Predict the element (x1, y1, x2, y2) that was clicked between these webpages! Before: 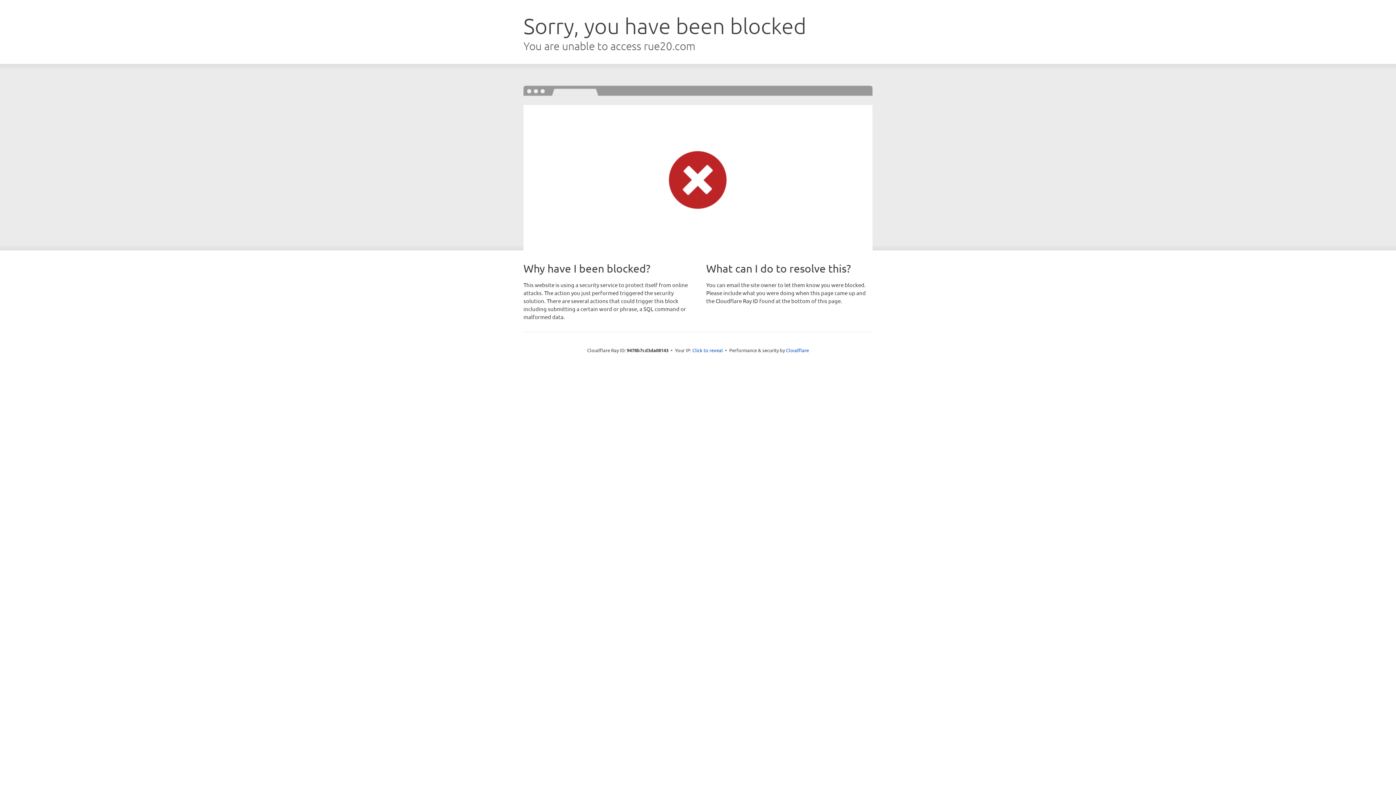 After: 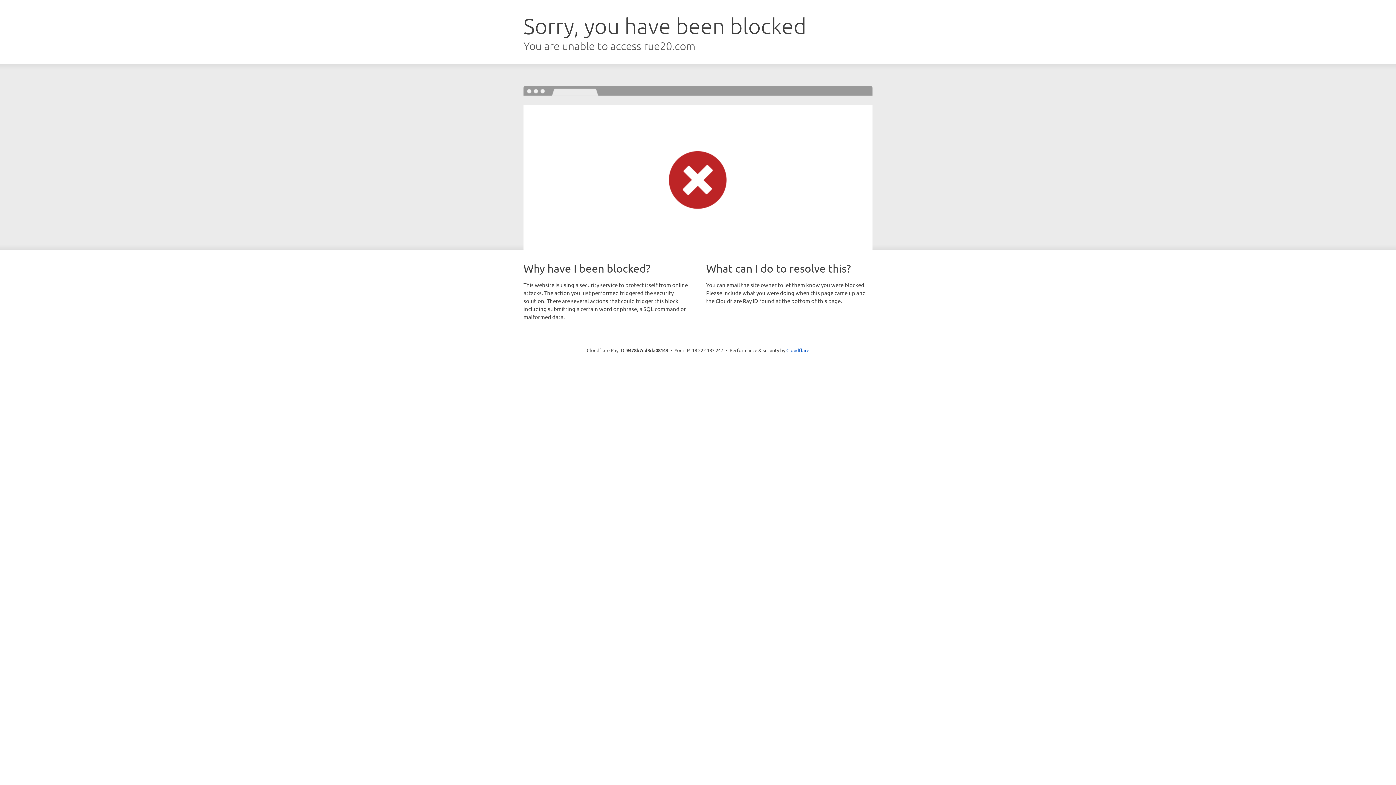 Action: bbox: (692, 346, 723, 353) label: Click to reveal